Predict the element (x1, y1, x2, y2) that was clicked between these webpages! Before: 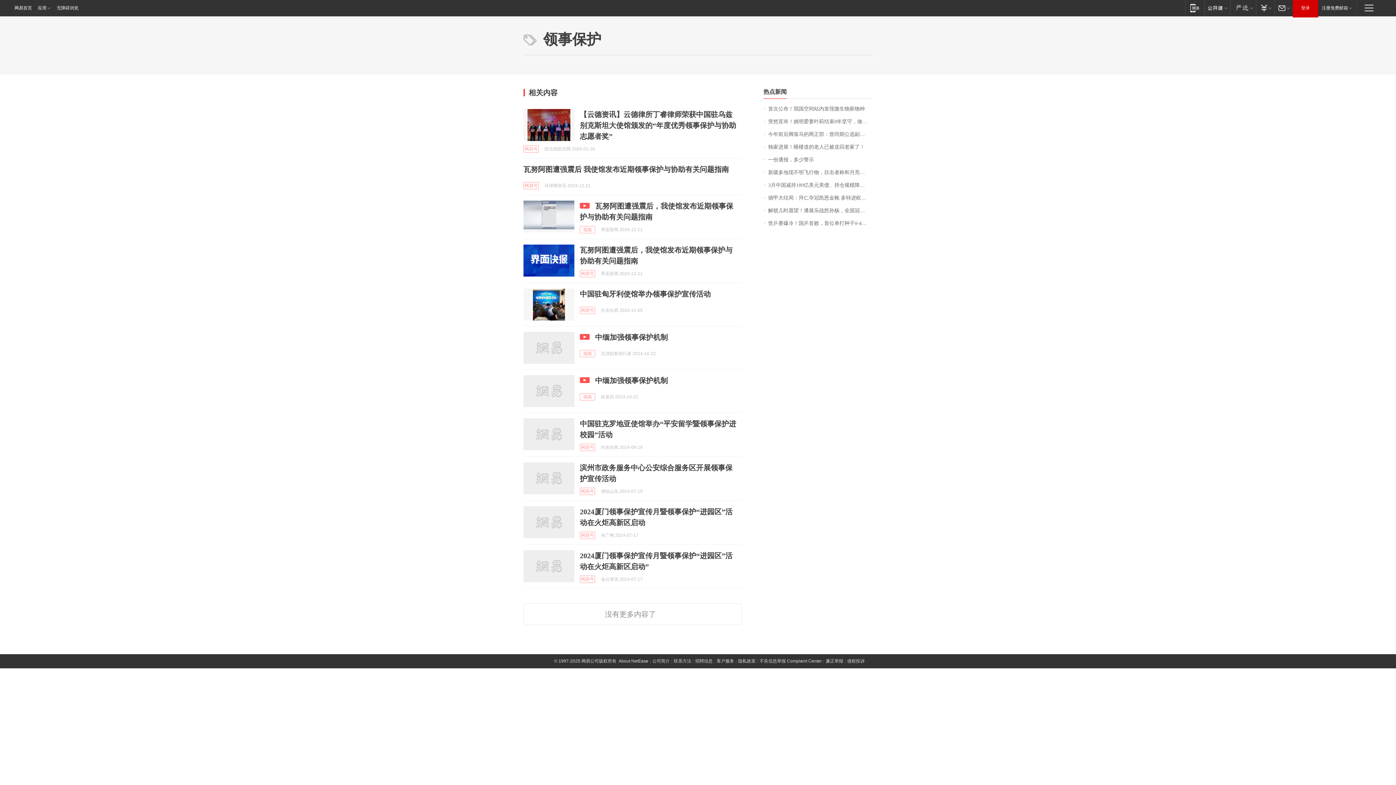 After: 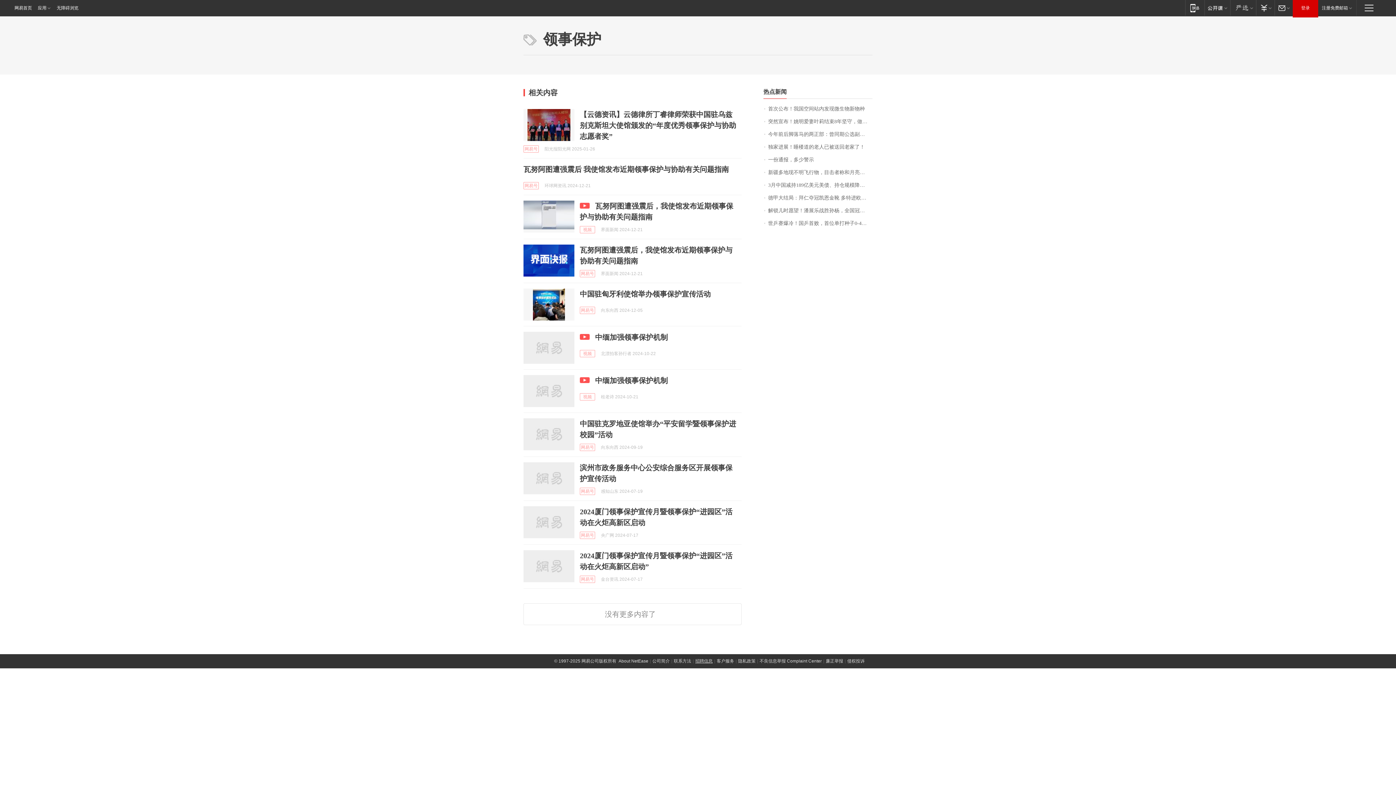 Action: bbox: (695, 658, 713, 664) label: 招聘信息